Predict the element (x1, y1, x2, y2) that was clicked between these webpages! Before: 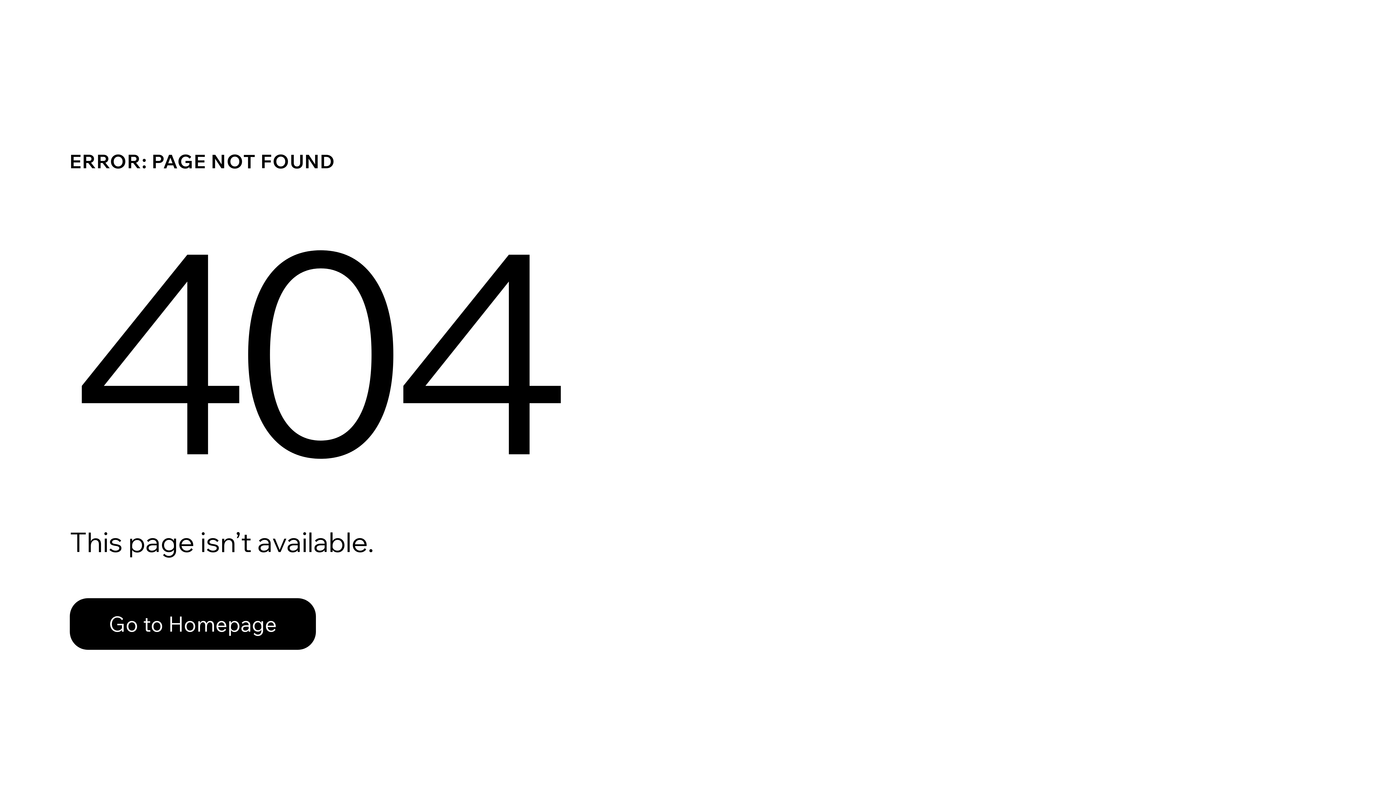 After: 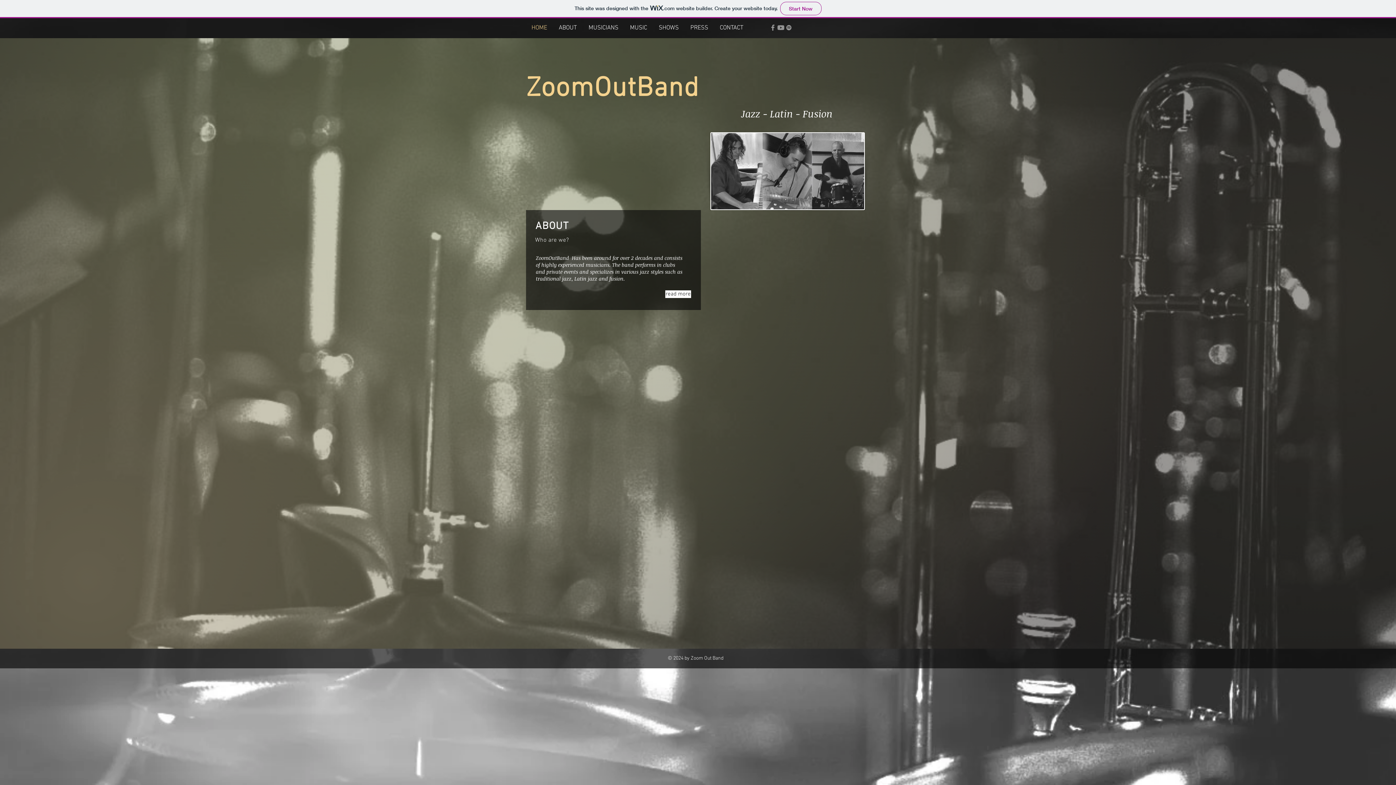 Action: label: Go to Homepage bbox: (69, 582, 768, 659)